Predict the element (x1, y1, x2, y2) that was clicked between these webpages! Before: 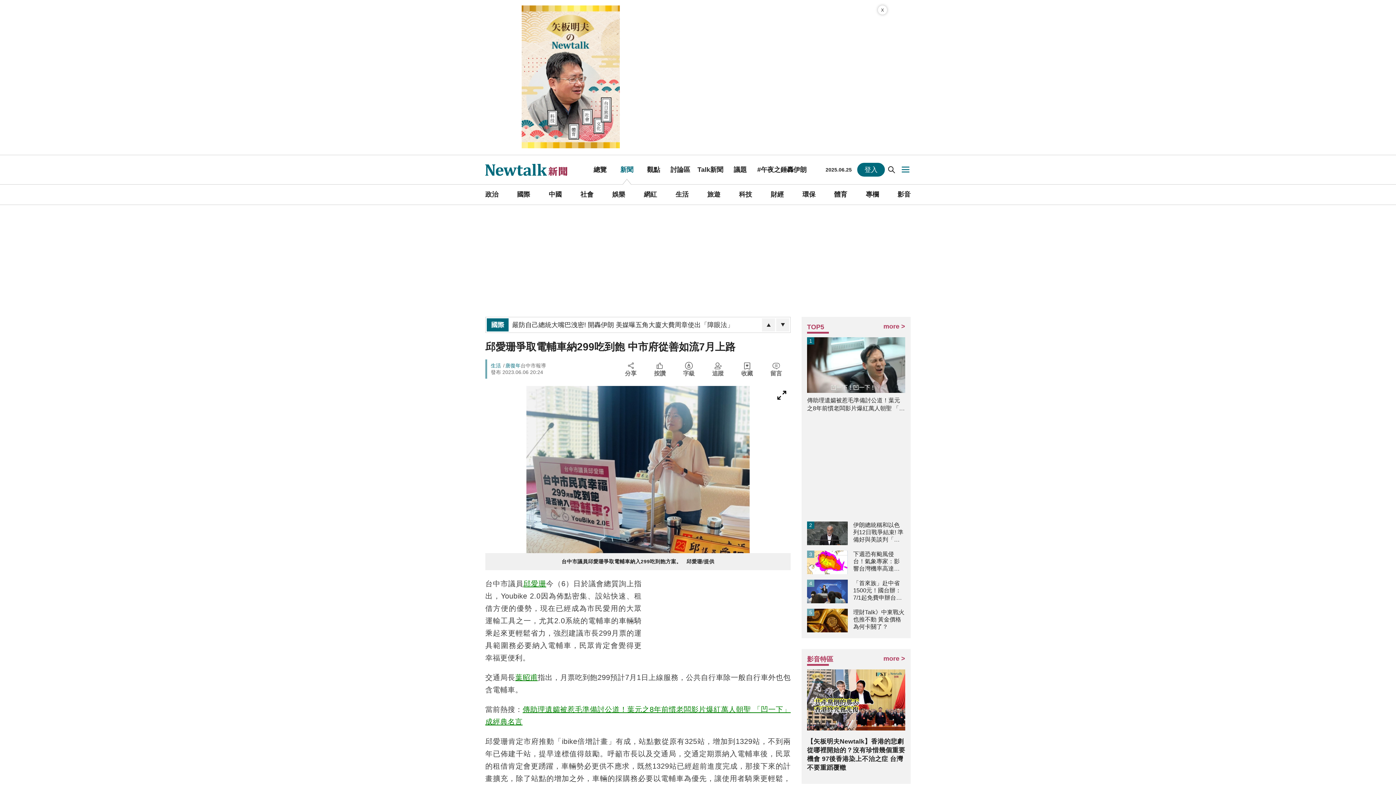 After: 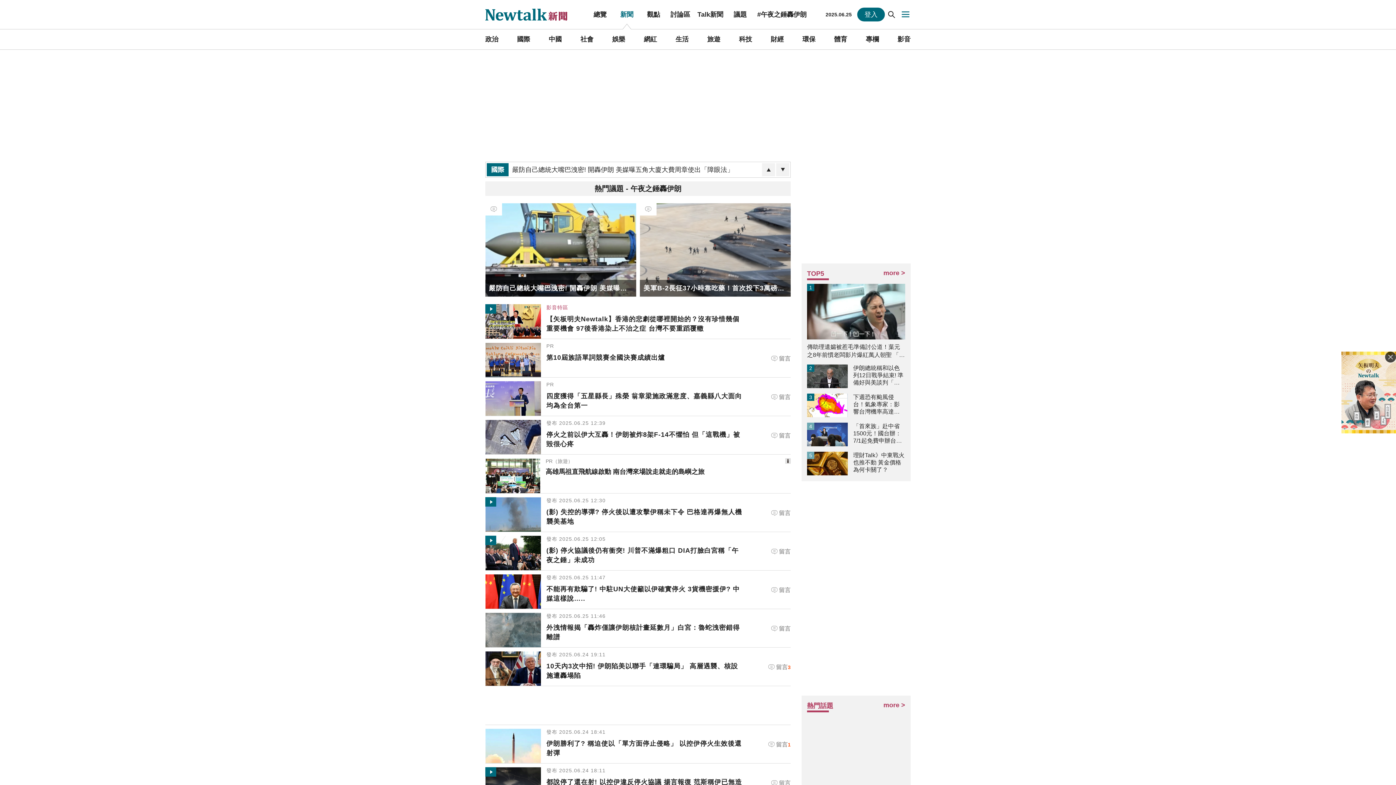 Action: label: #午夜之錘轟伊朗 bbox: (753, 155, 810, 184)